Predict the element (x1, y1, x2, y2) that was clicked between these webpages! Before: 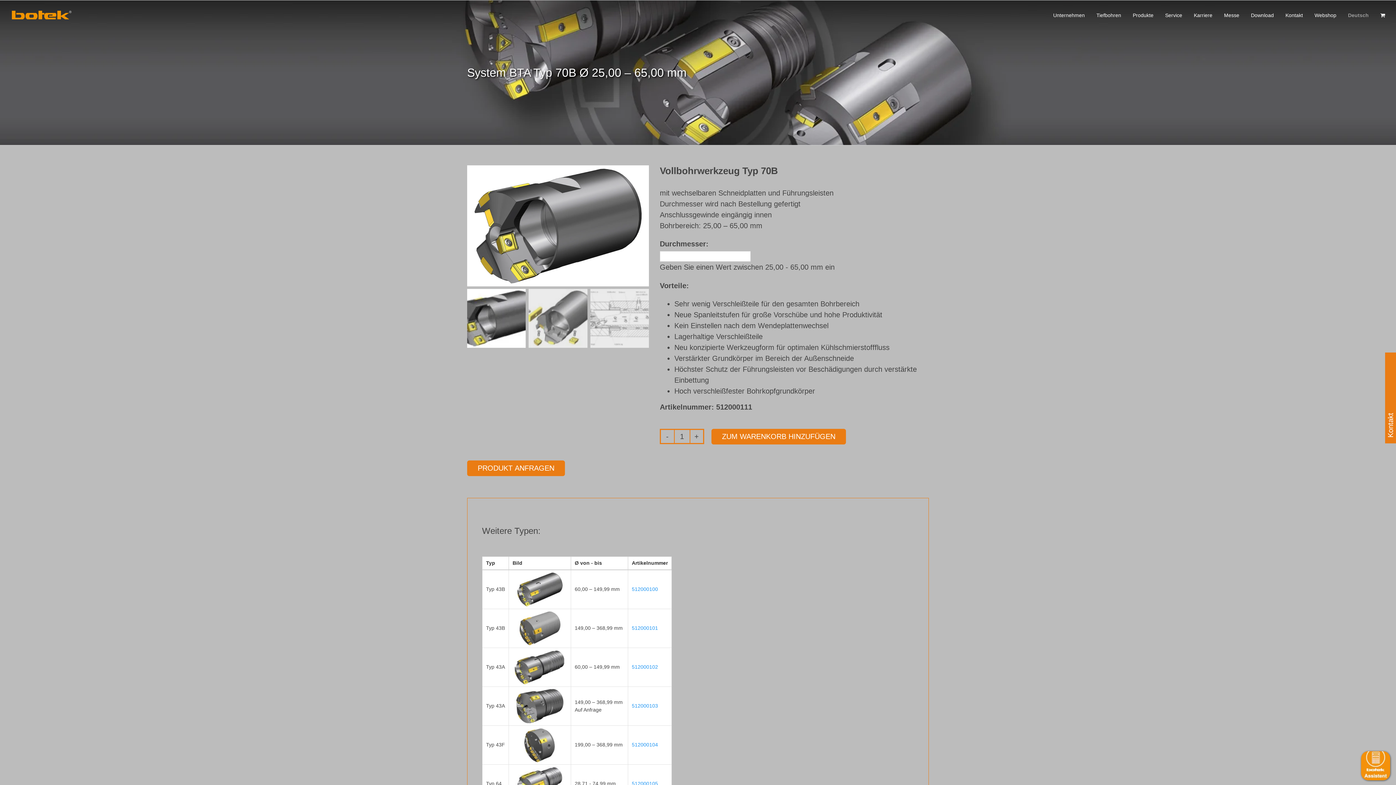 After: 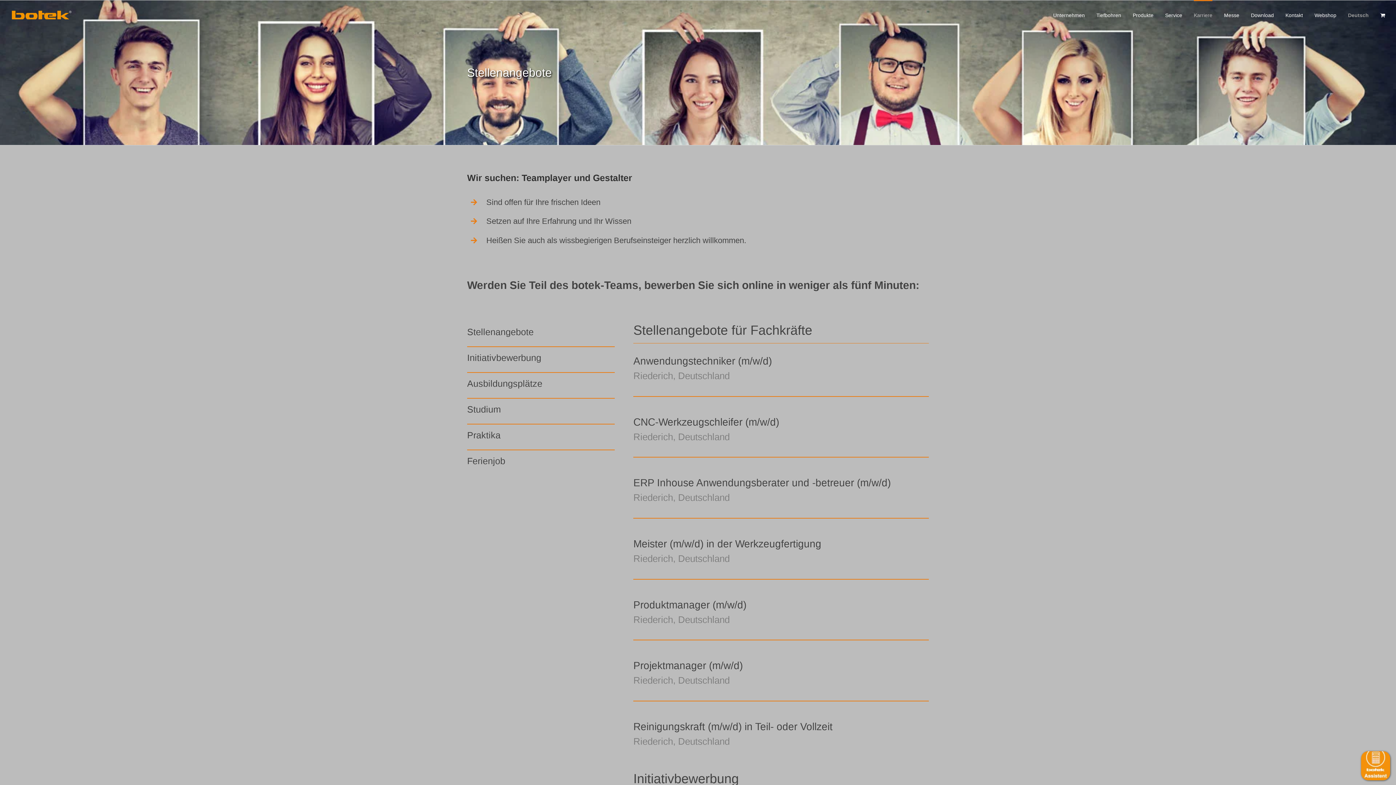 Action: label: Karriere bbox: (1194, 0, 1212, 29)